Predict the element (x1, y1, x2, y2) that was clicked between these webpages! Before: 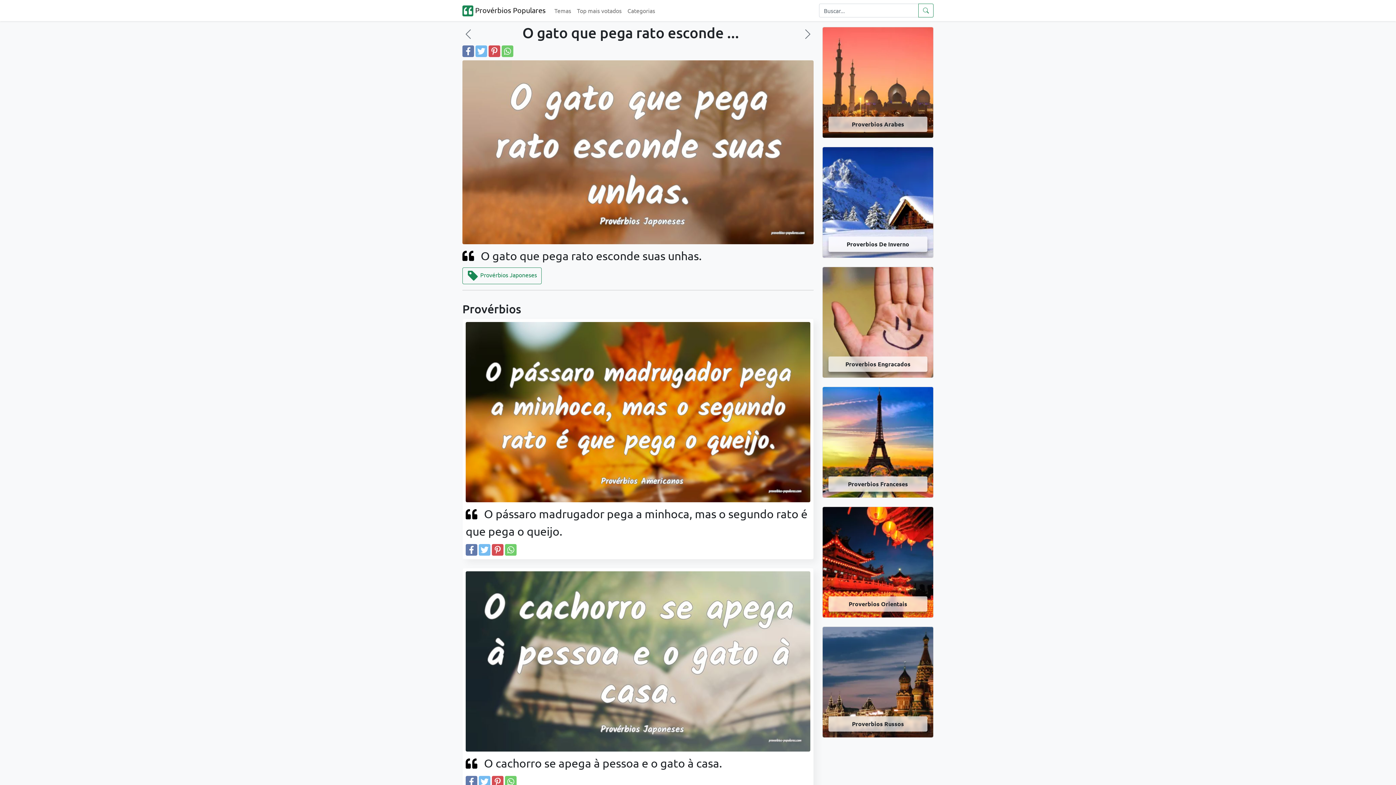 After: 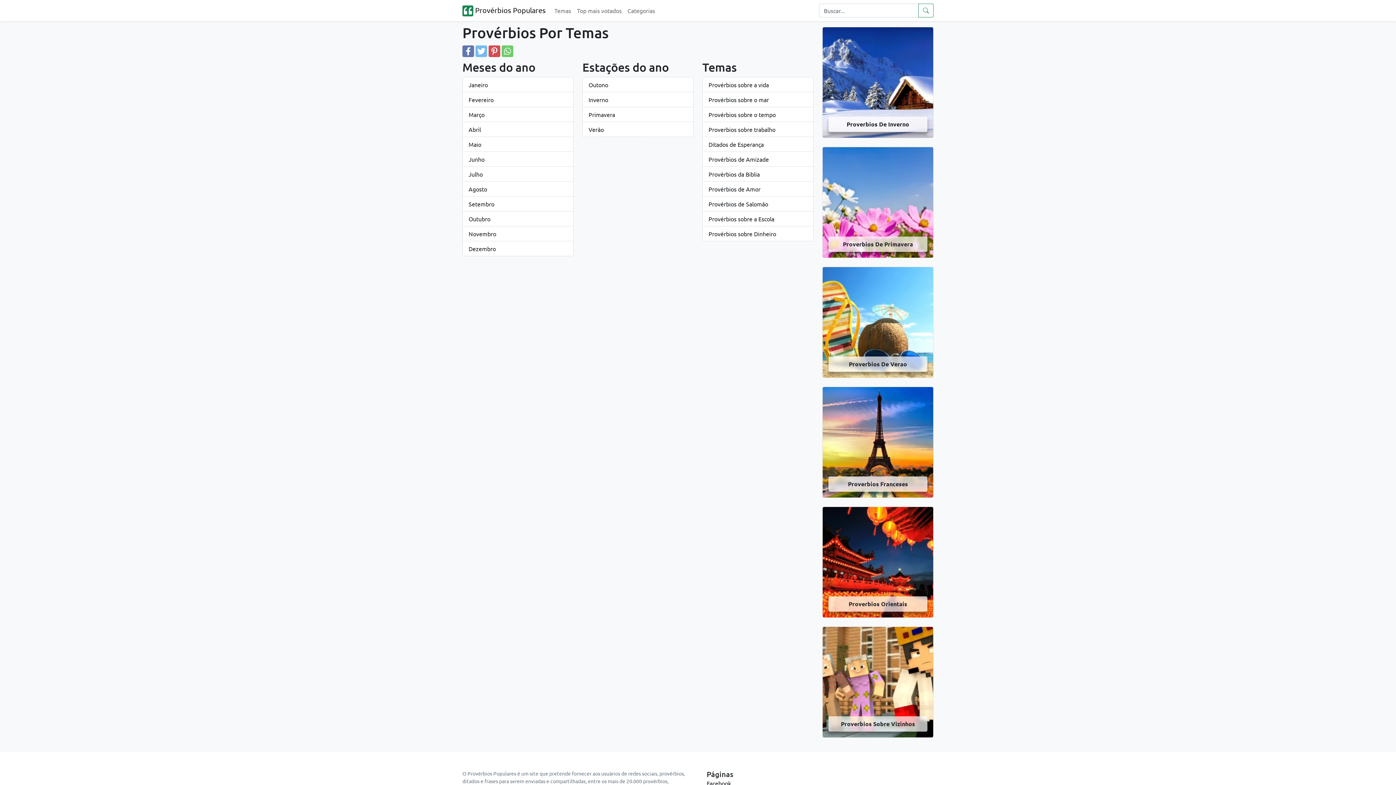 Action: bbox: (551, 3, 574, 17) label: Temas